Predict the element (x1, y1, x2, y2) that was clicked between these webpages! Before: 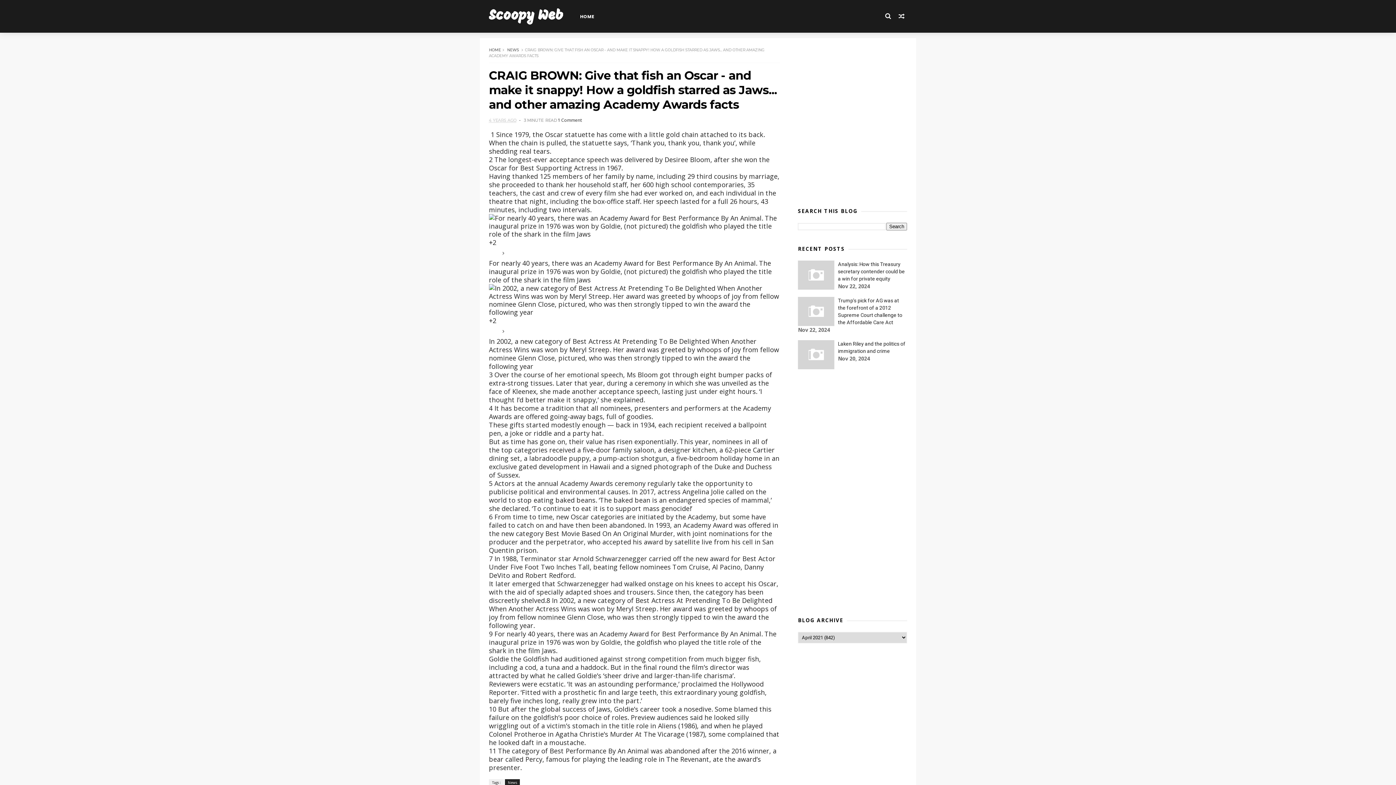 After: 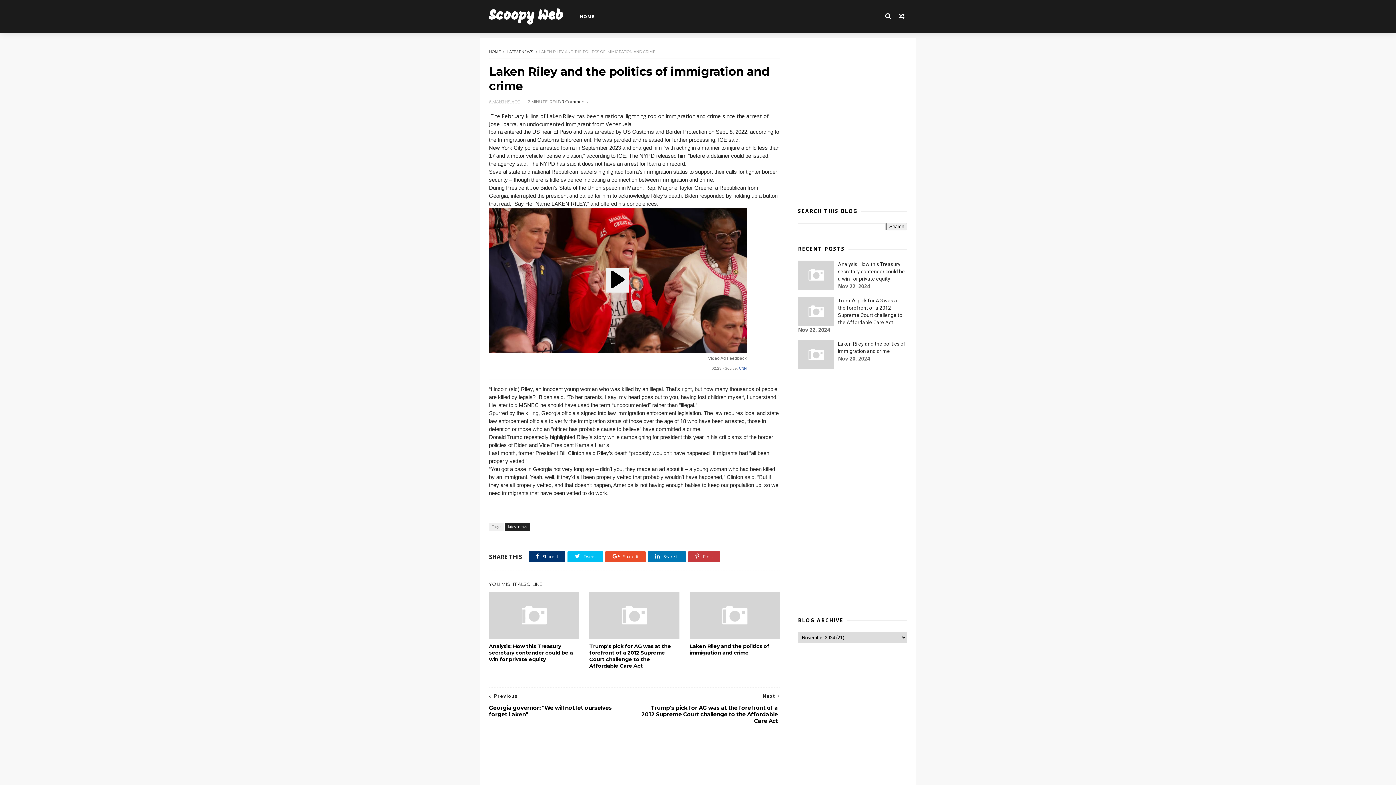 Action: bbox: (798, 340, 834, 369)